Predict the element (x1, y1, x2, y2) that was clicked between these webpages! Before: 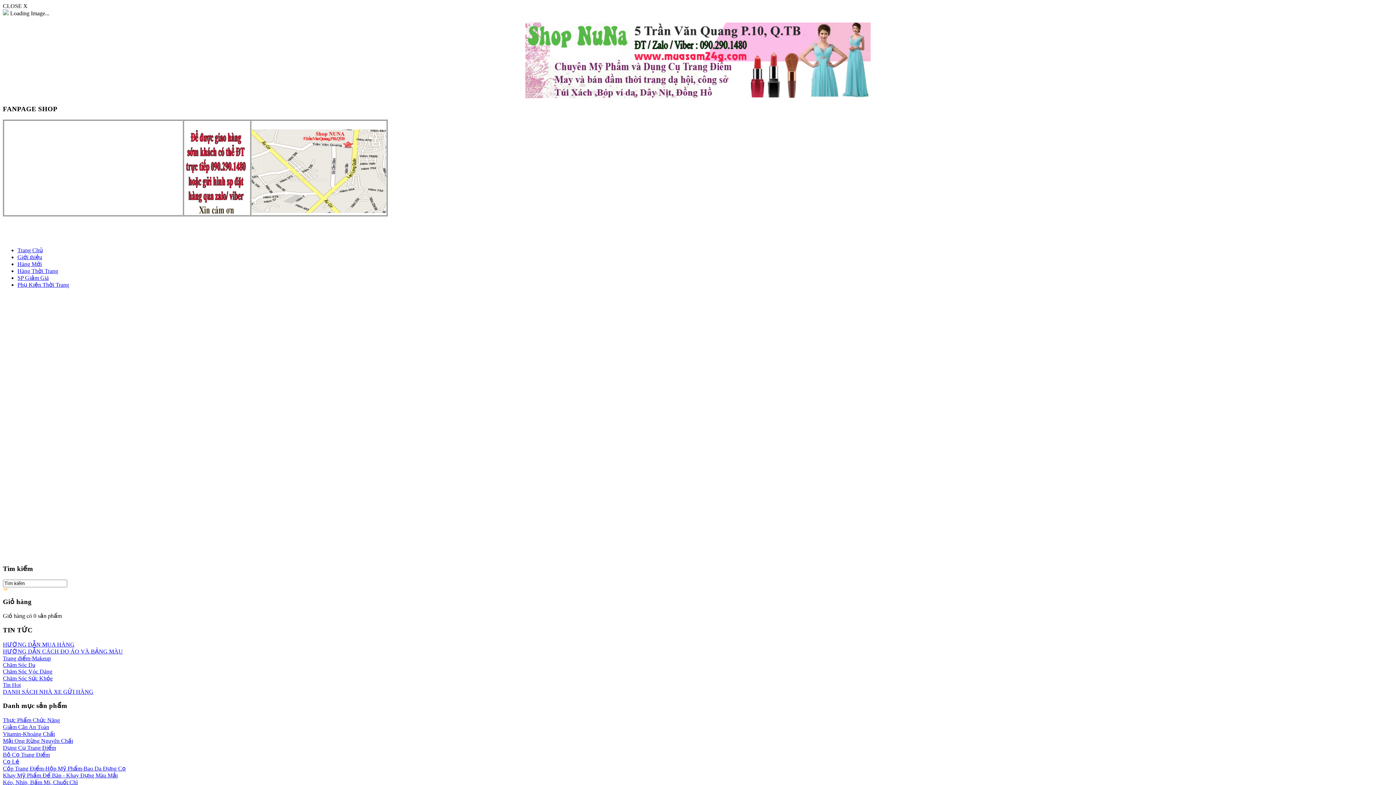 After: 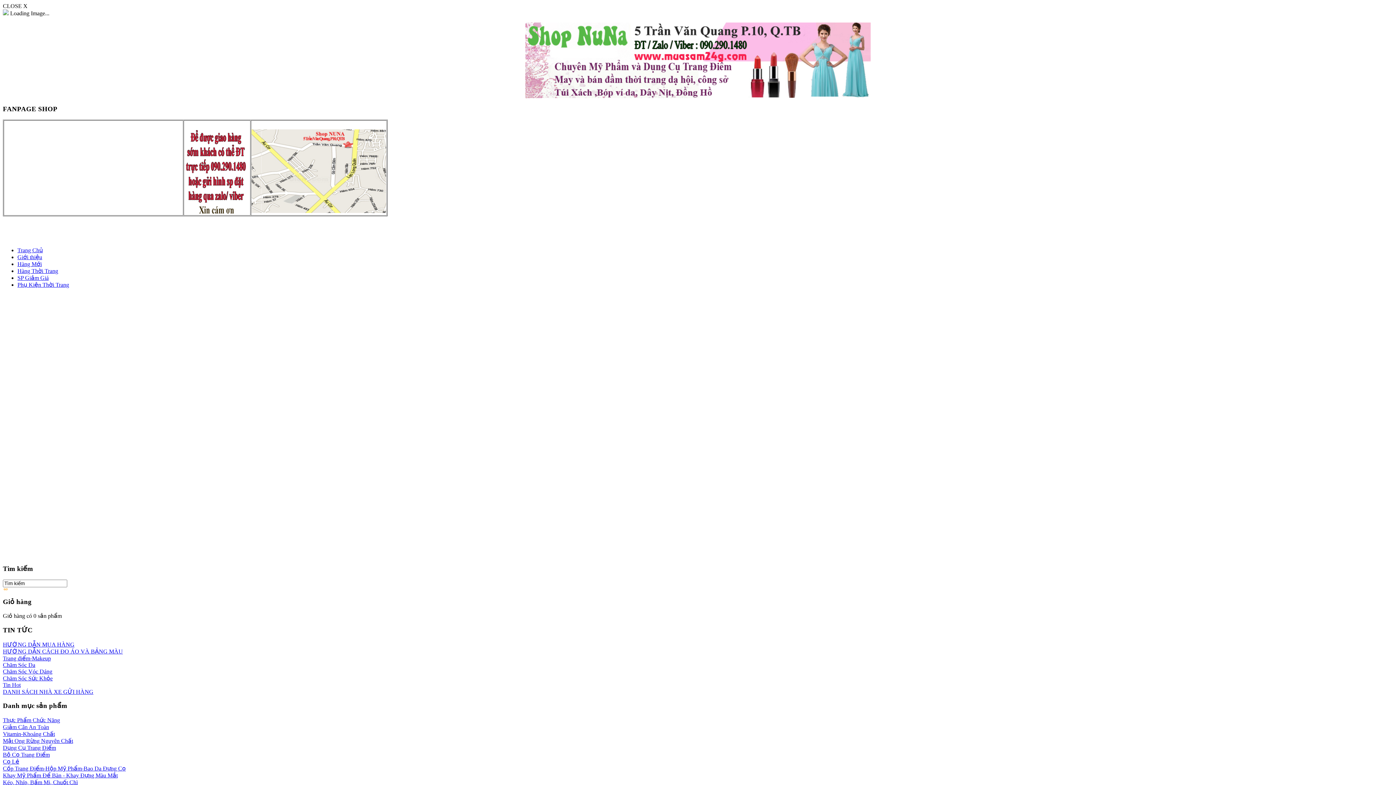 Action: bbox: (17, 261, 41, 267) label: Hàng Mới